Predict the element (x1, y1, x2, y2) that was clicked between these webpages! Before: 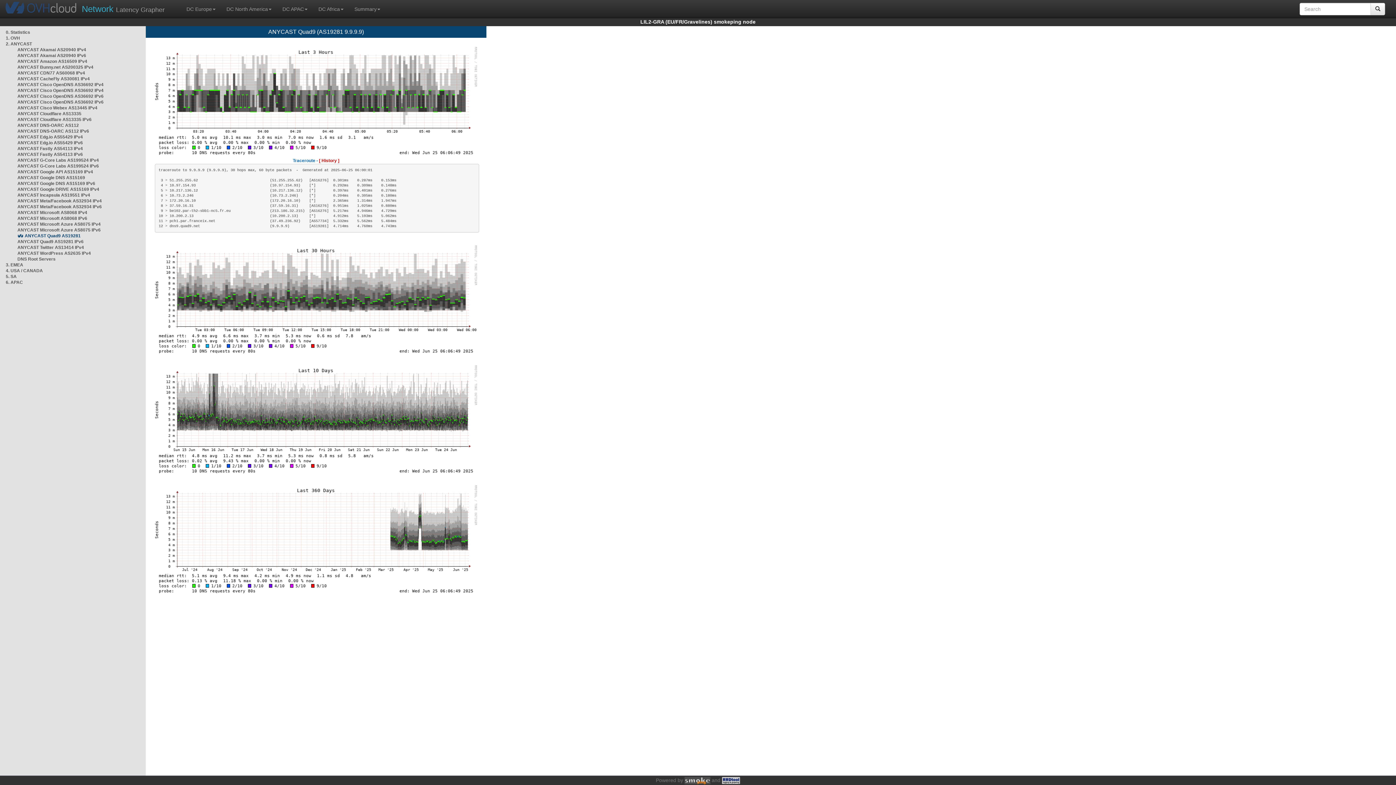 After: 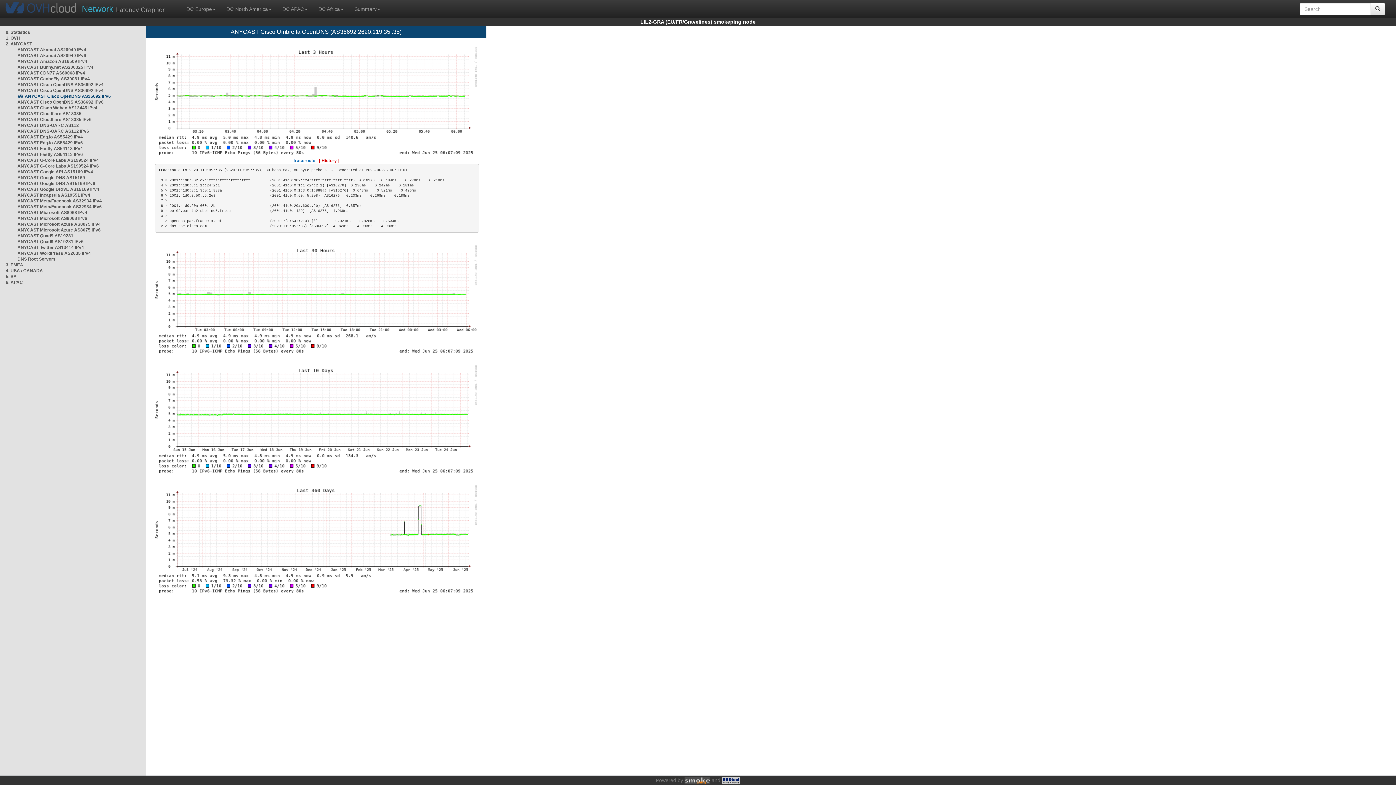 Action: bbox: (17, 93, 103, 98) label: ANYCAST Cisco OpenDNS AS36692 IPv6